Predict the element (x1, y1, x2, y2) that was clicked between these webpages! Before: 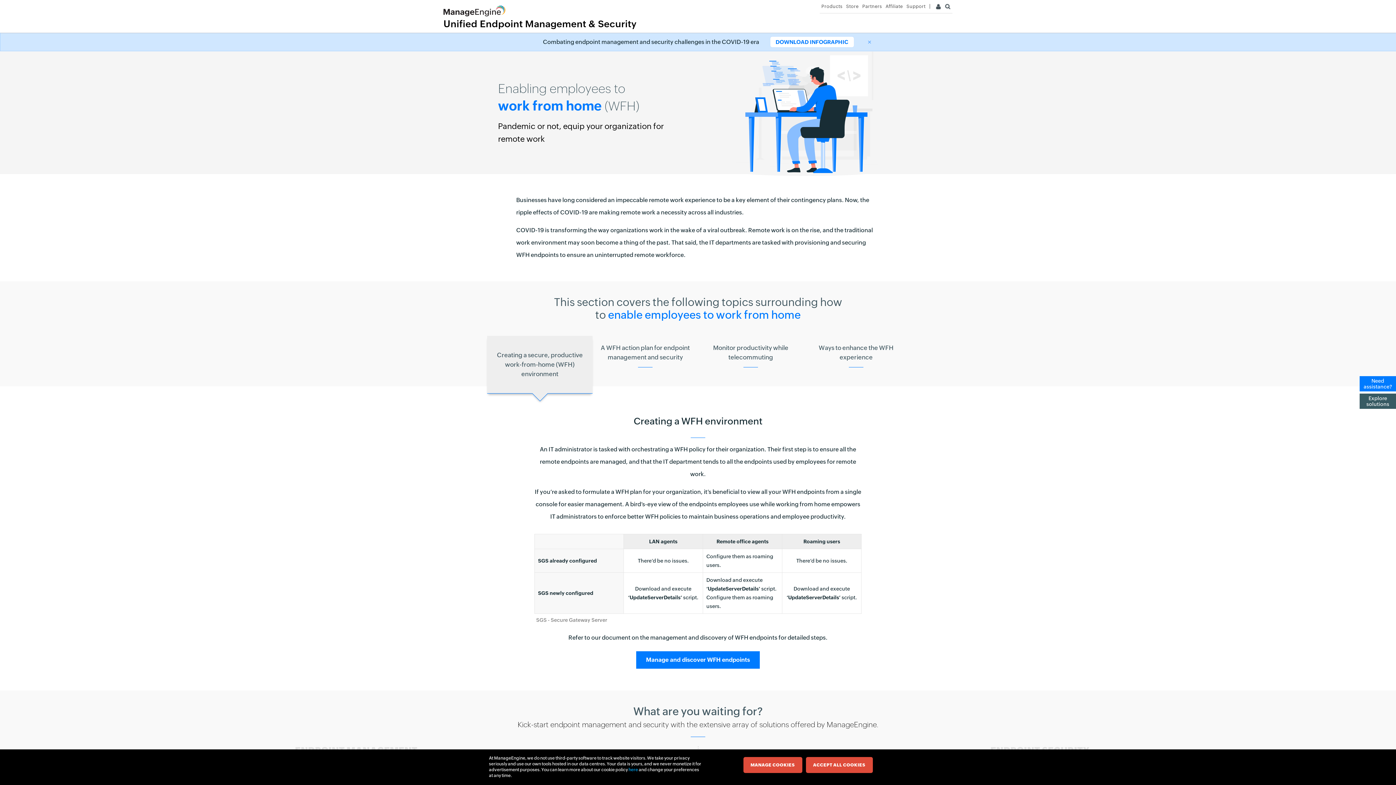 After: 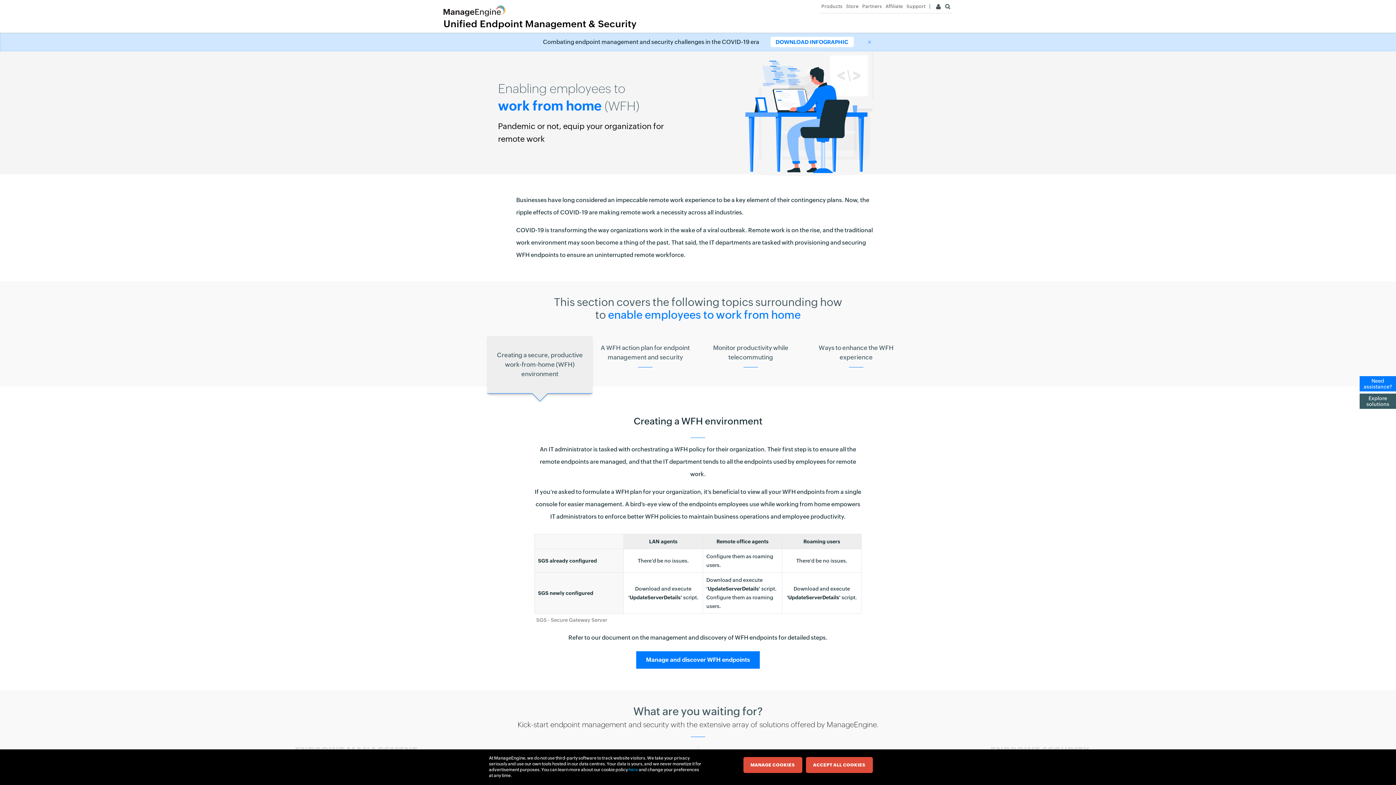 Action: label: Manage and discover WFH endpoints bbox: (636, 651, 760, 669)